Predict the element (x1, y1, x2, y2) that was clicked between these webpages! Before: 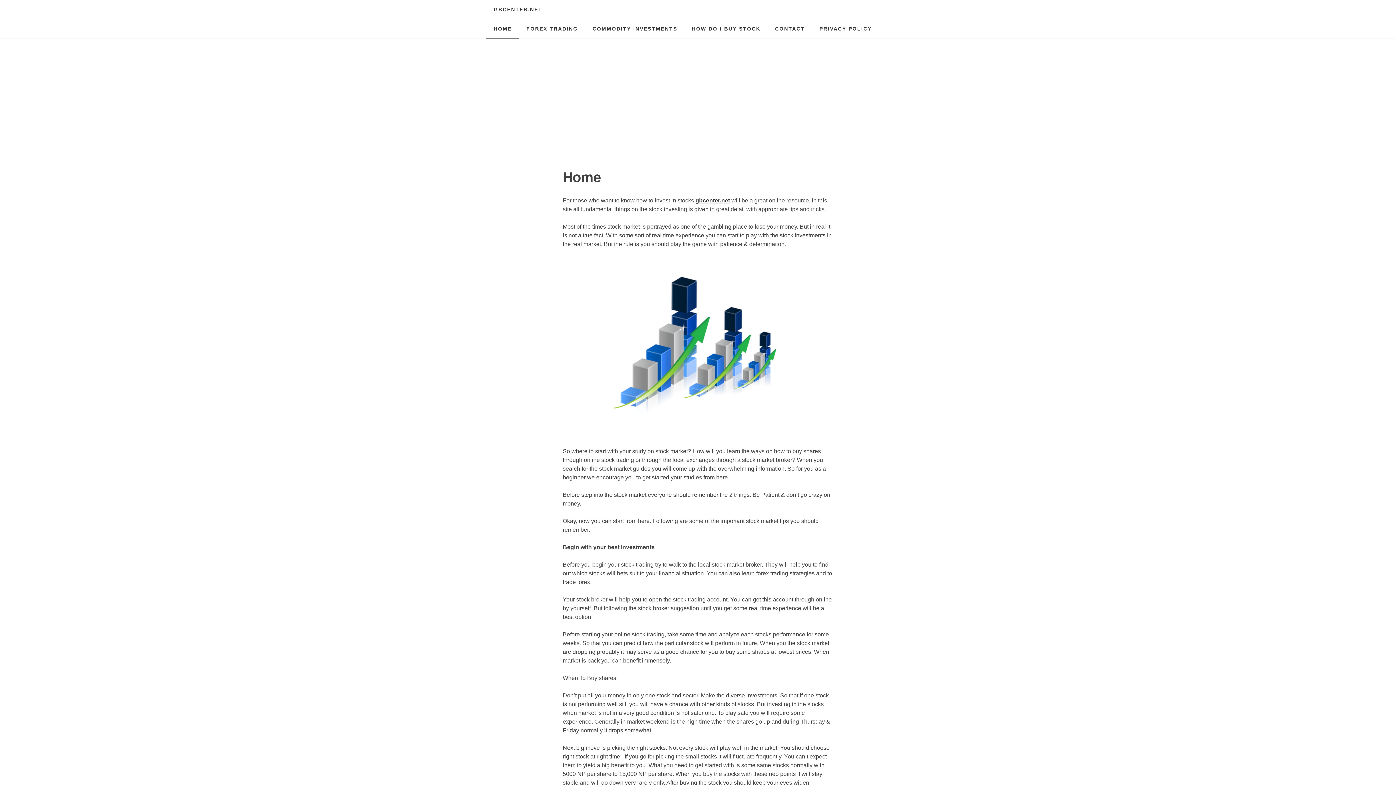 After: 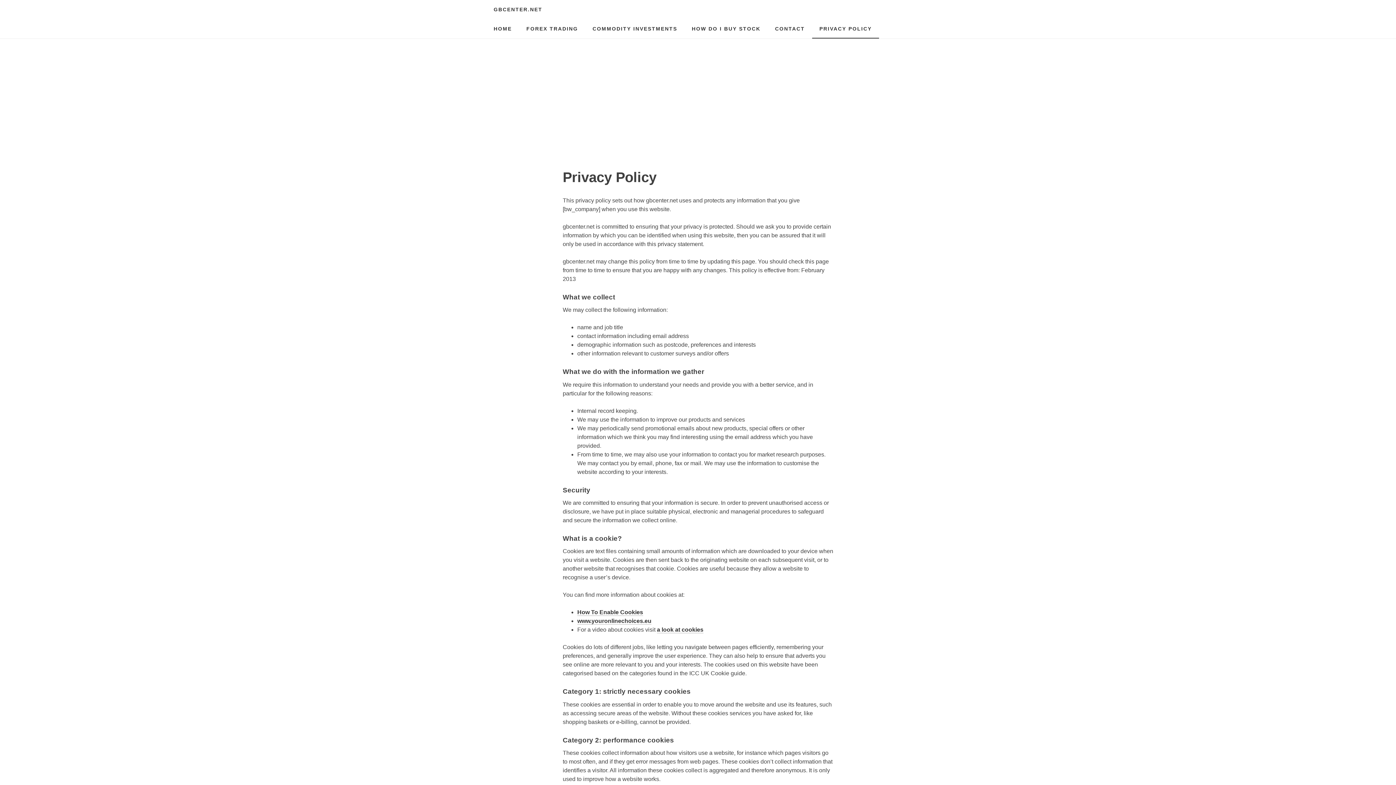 Action: label: PRIVACY POLICY bbox: (812, 19, 879, 38)